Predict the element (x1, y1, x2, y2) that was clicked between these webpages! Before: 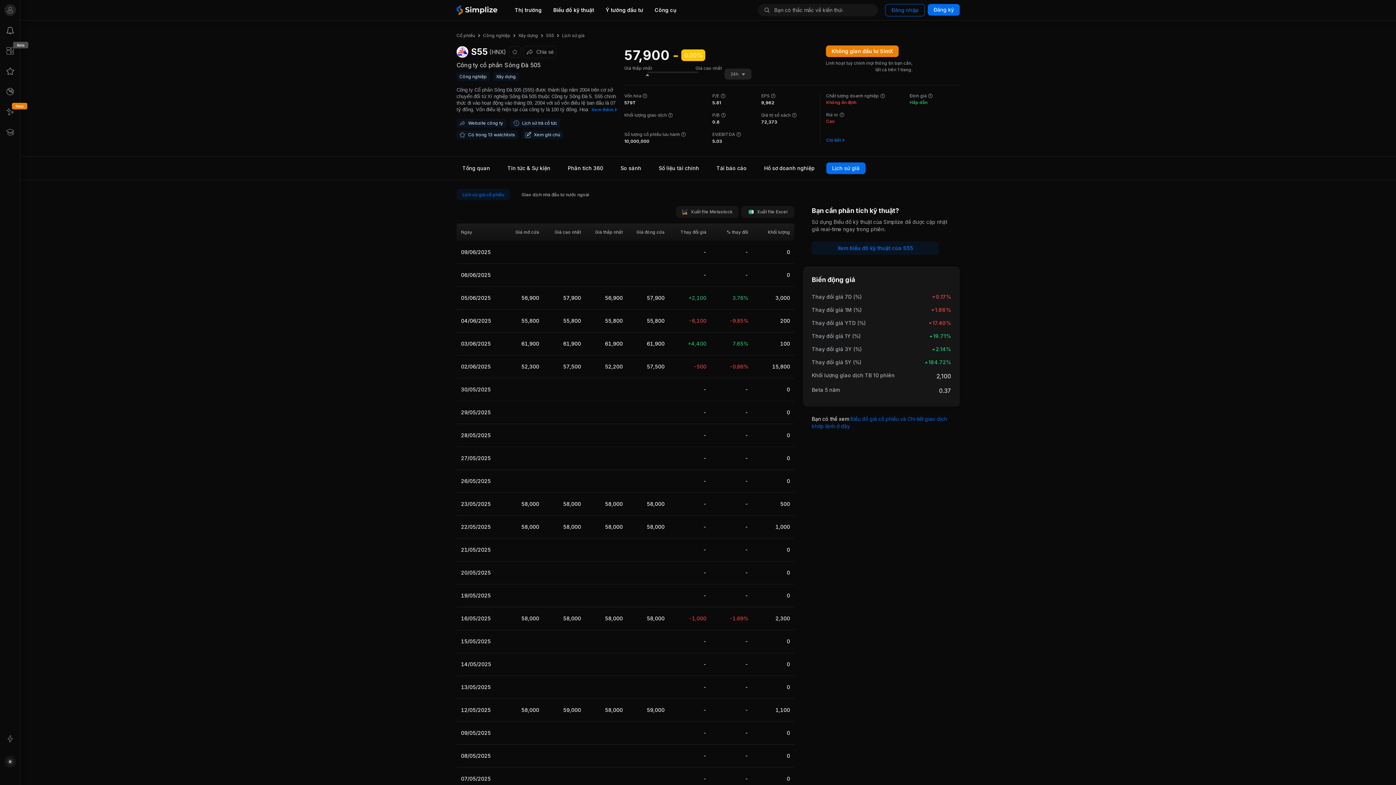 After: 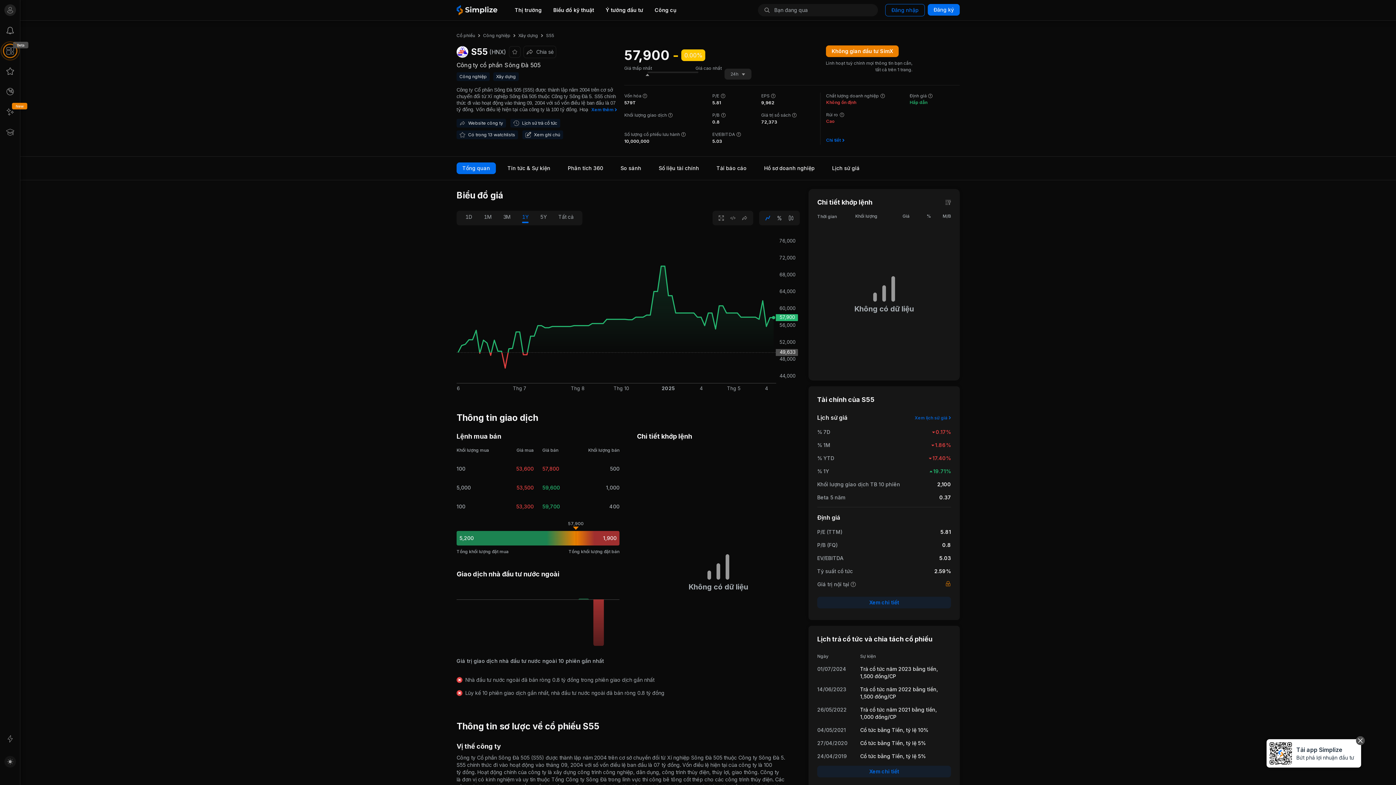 Action: label: Tổng quan bbox: (456, 162, 496, 174)